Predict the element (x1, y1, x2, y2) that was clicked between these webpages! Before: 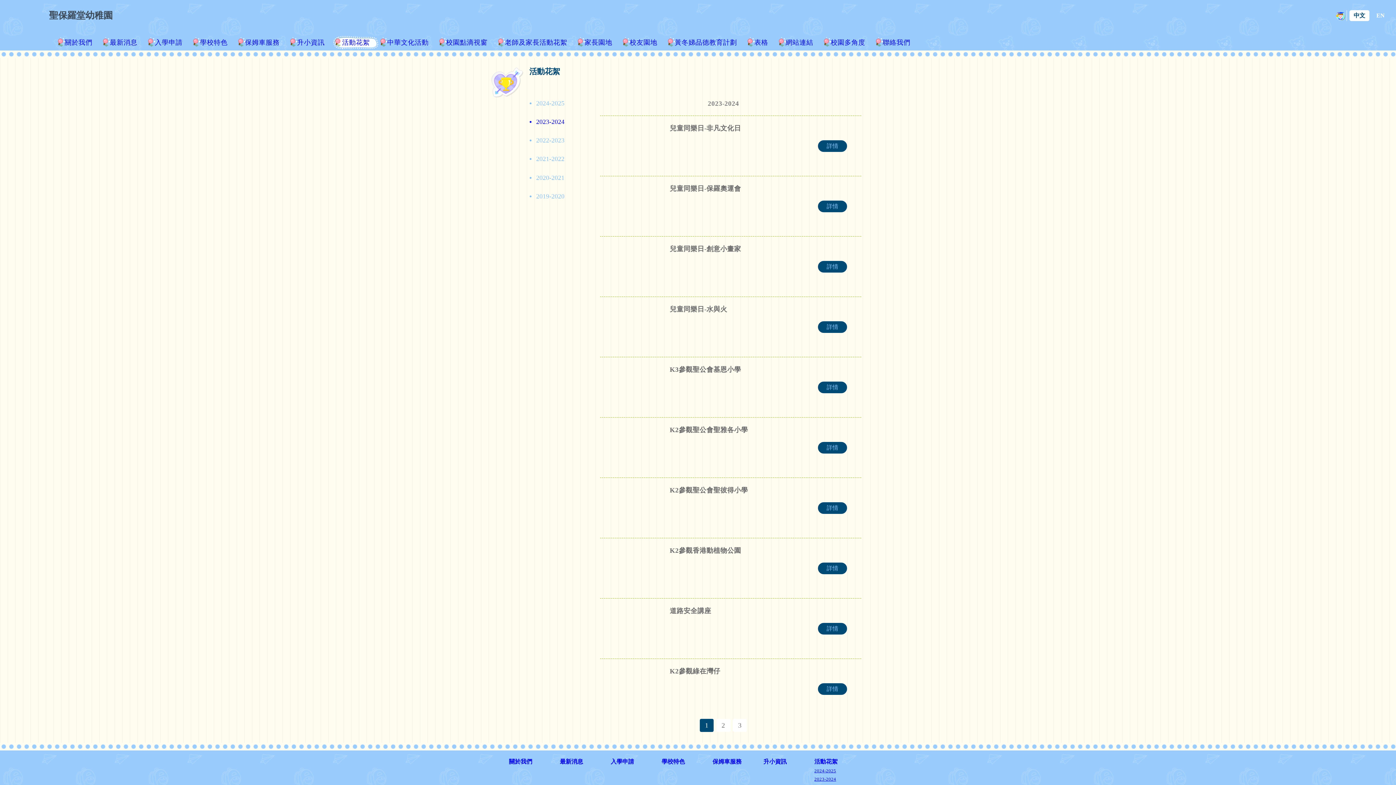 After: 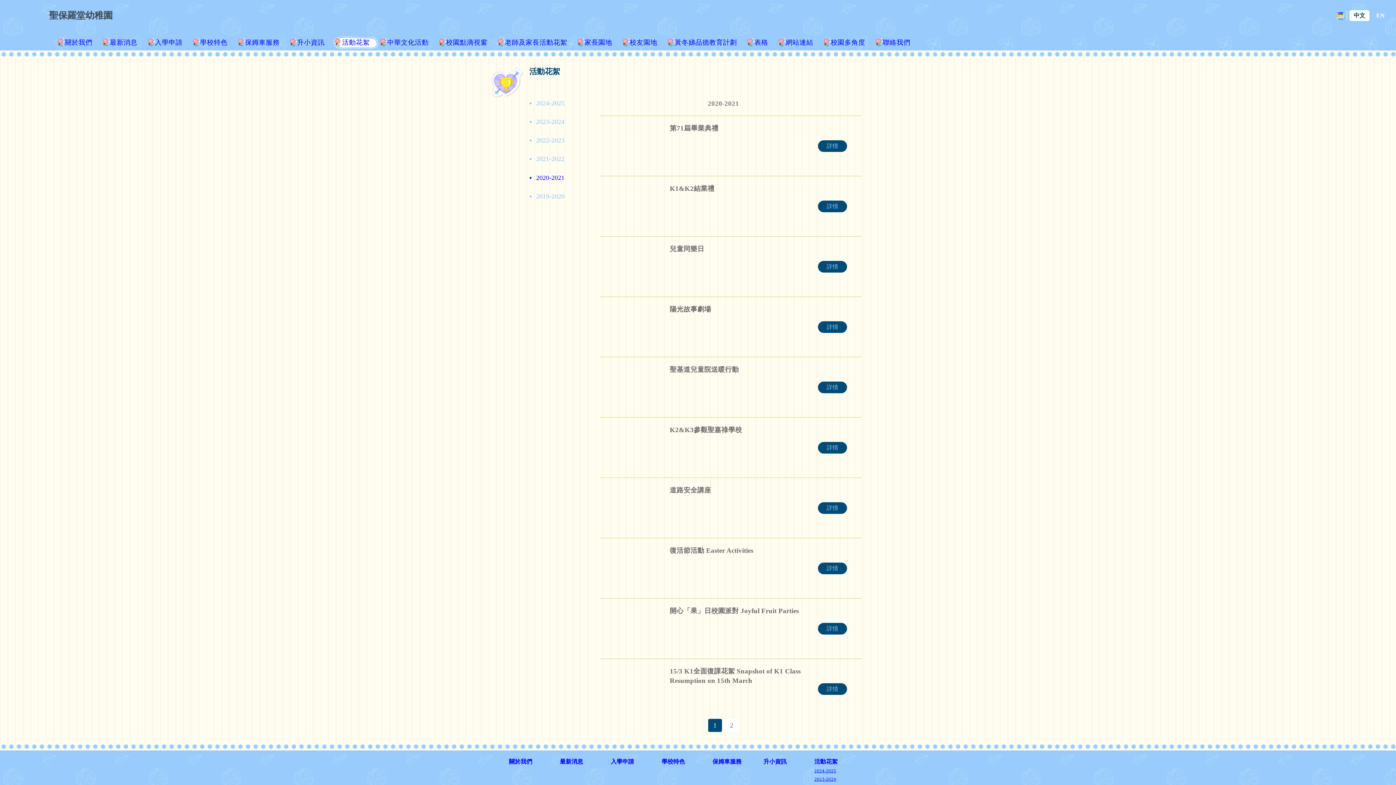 Action: bbox: (529, 173, 580, 182) label: 2020-2021